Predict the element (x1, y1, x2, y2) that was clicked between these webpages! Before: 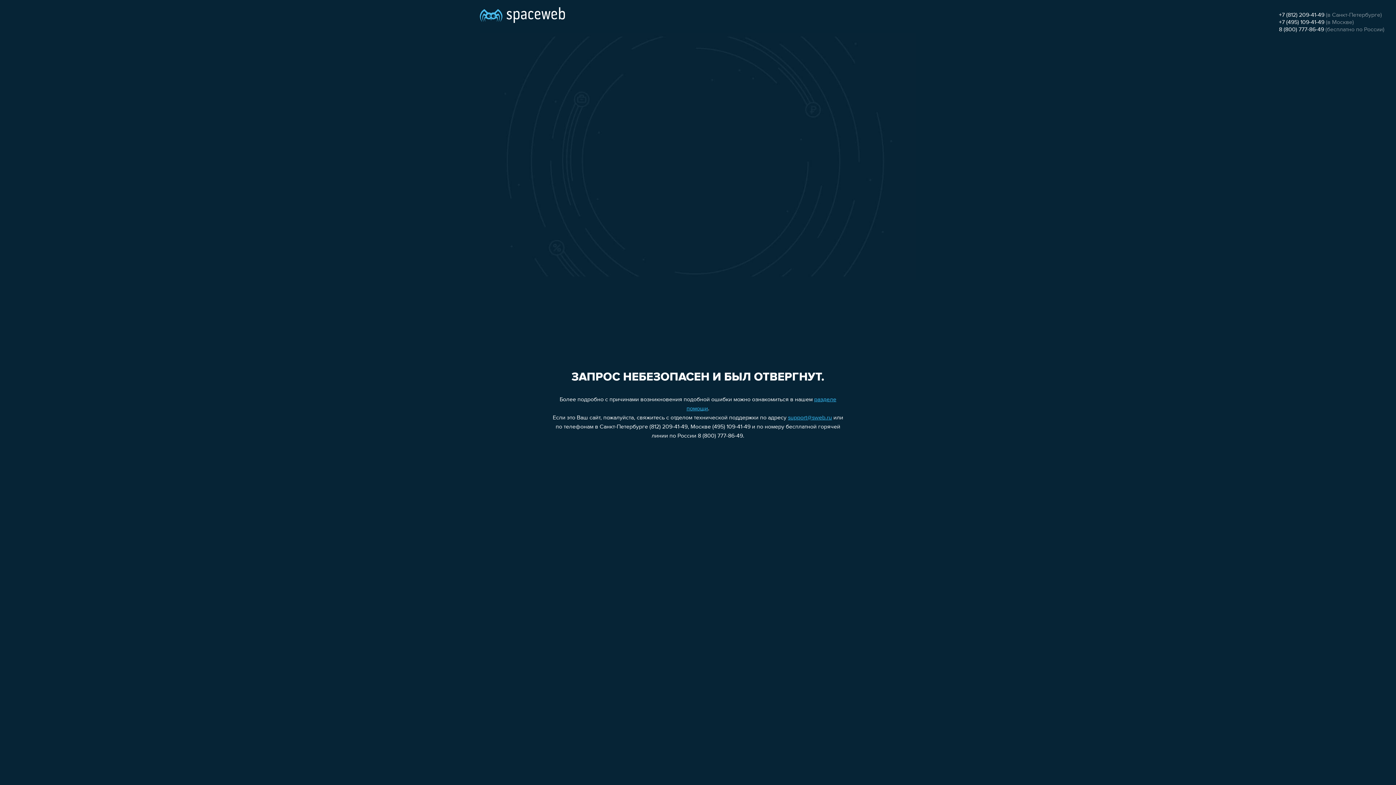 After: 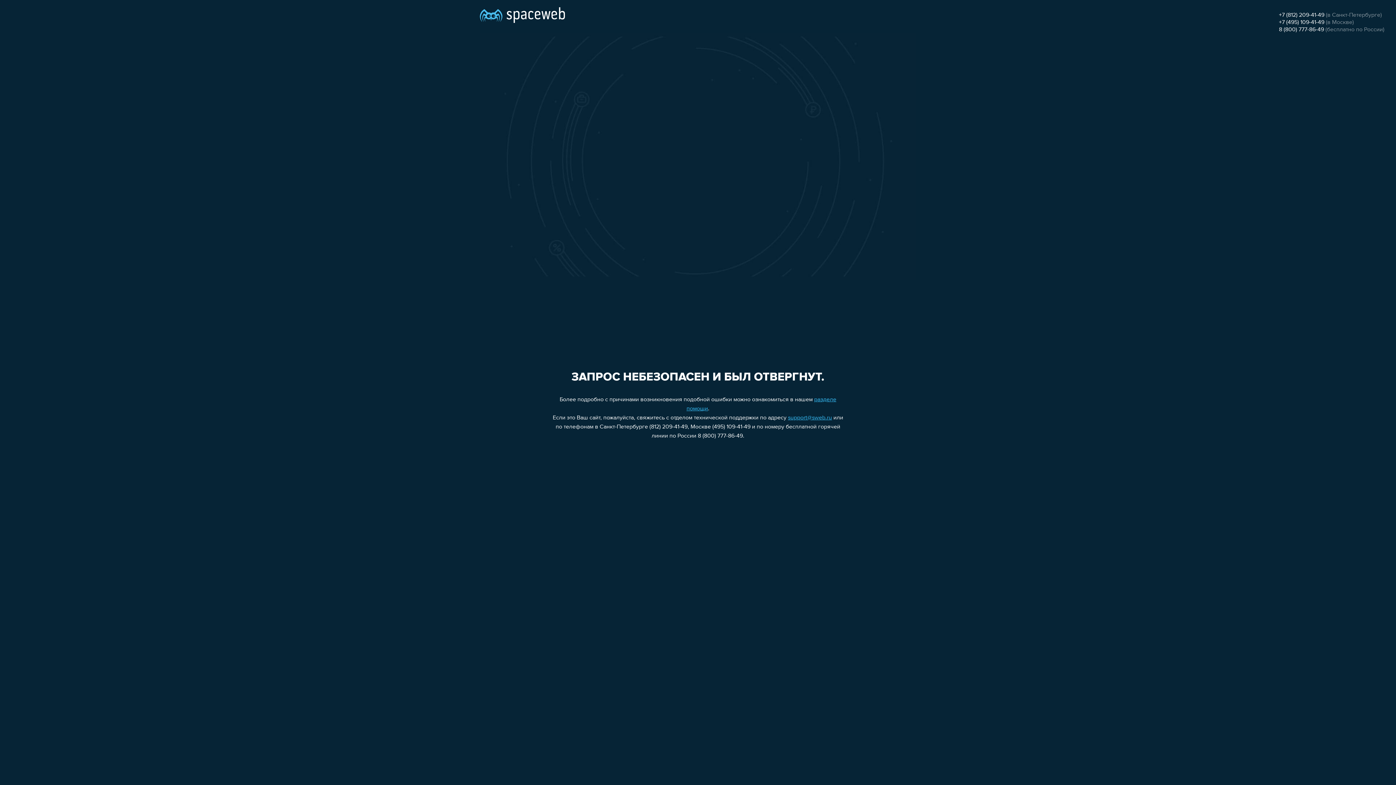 Action: bbox: (1279, 26, 1324, 32) label: 8 (800) 777-86-49